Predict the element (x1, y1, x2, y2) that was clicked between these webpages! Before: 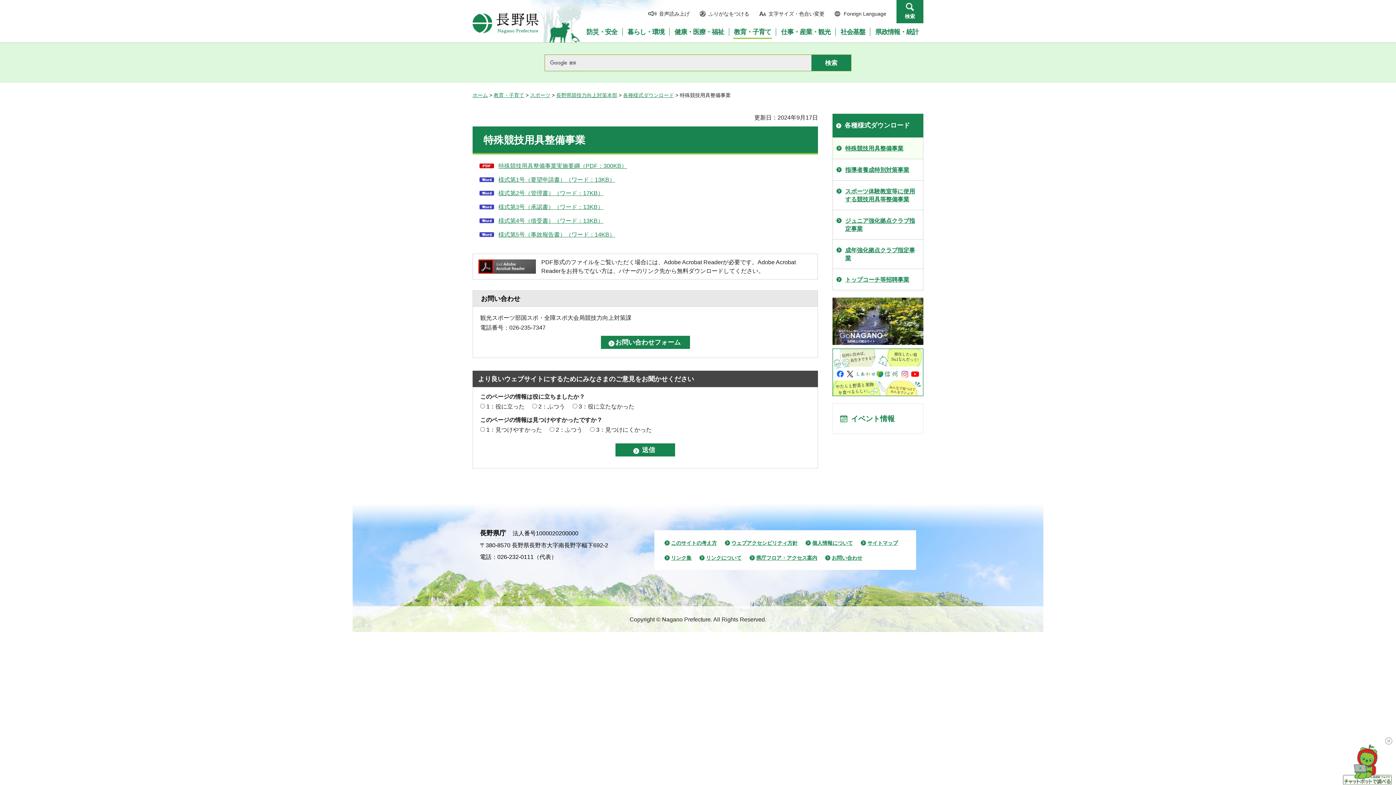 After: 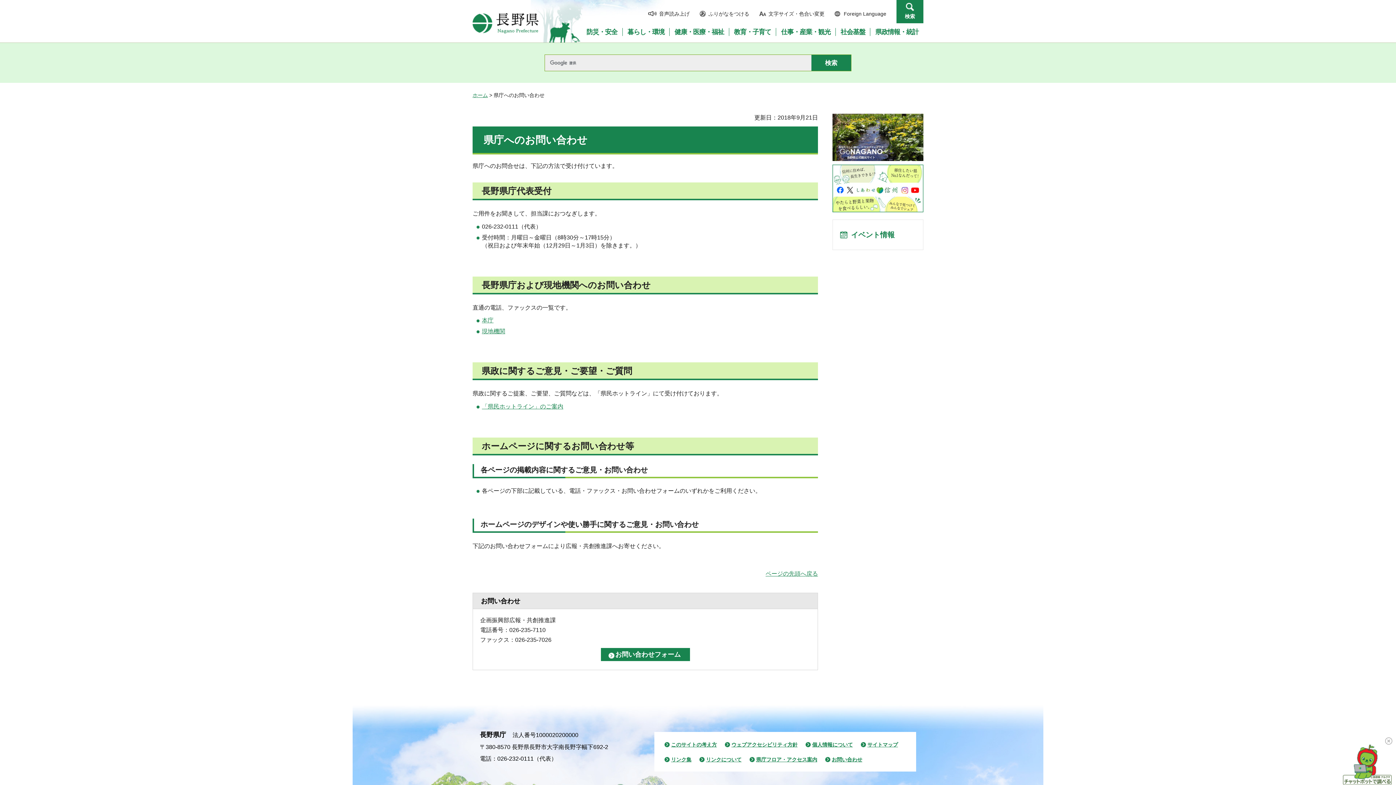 Action: bbox: (825, 554, 862, 561) label: お問い合わせ